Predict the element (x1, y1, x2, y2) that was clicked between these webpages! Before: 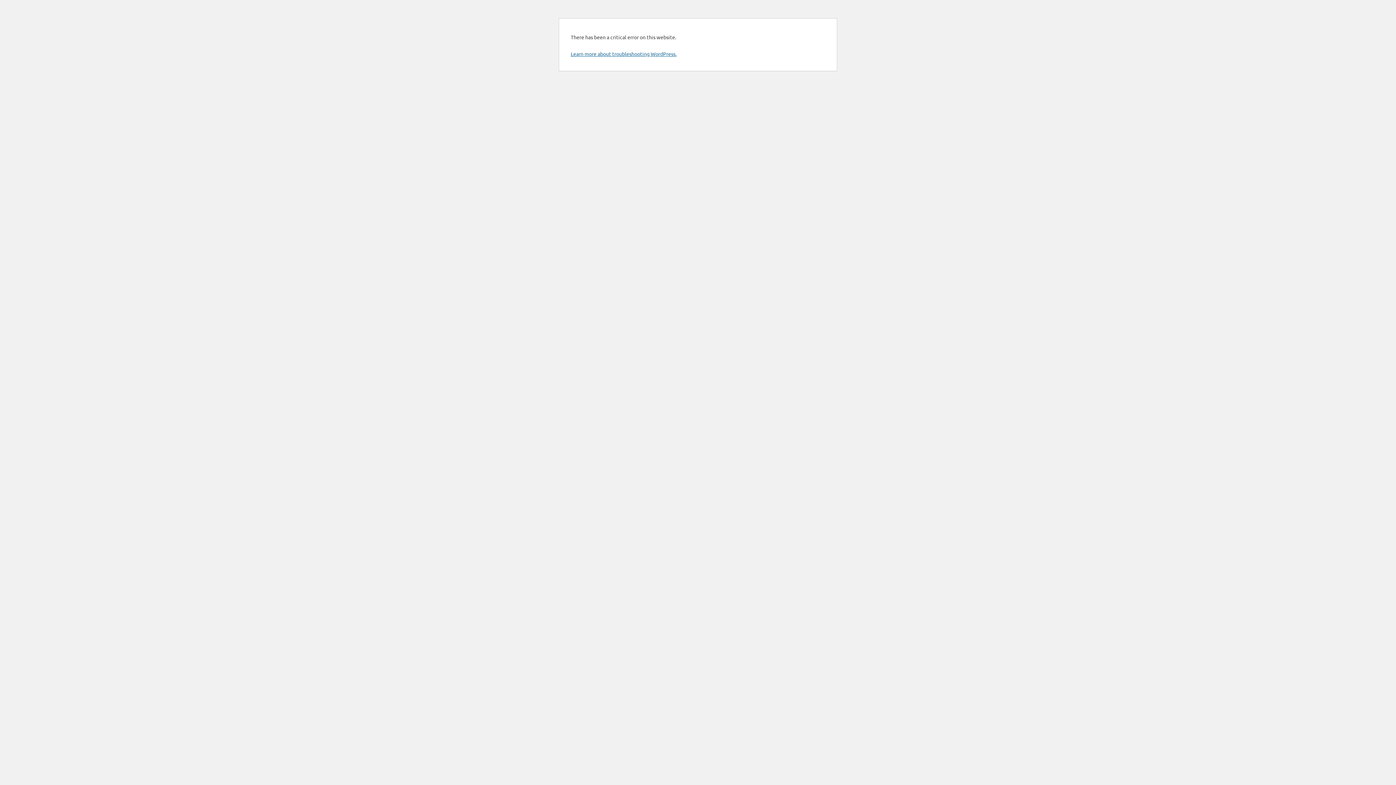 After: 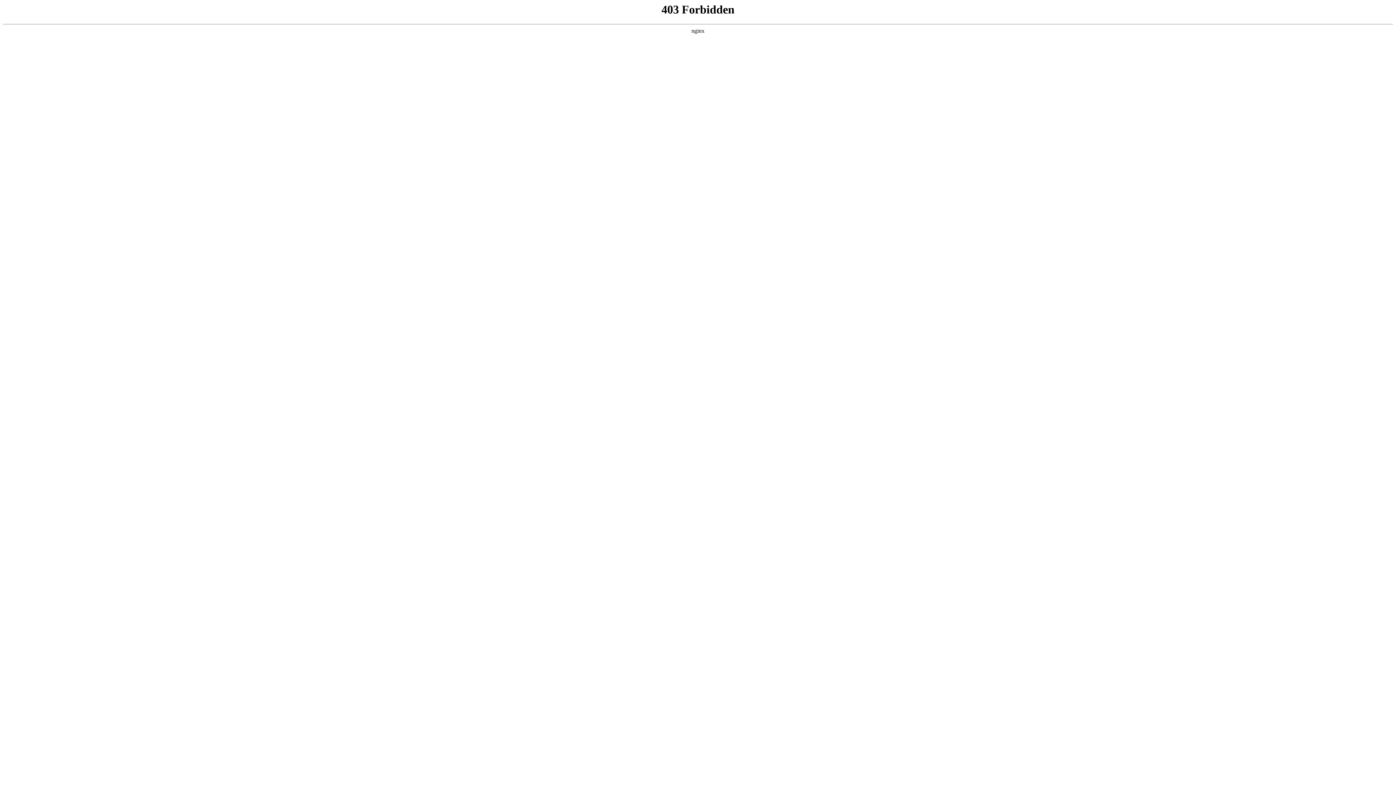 Action: label: Learn more about troubleshooting WordPress. bbox: (570, 50, 676, 57)